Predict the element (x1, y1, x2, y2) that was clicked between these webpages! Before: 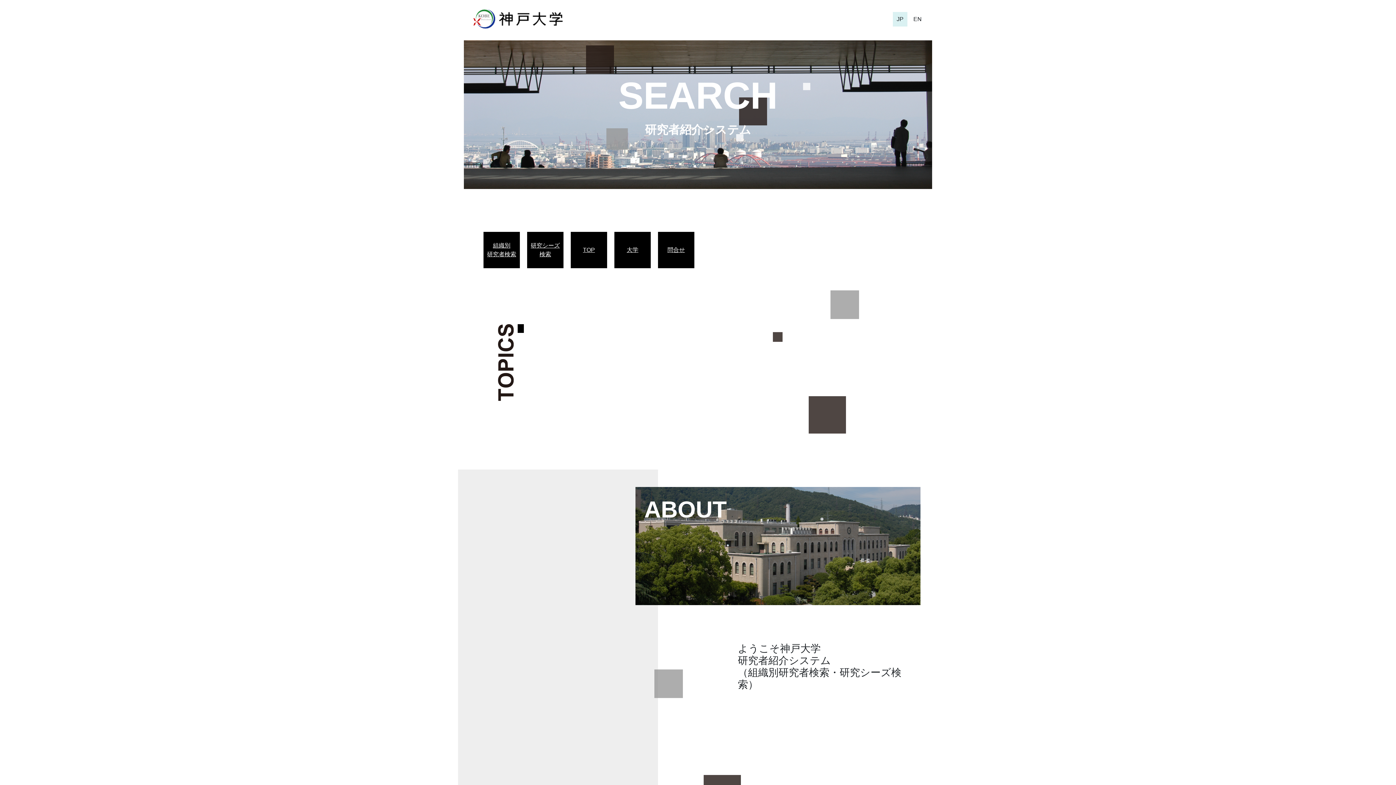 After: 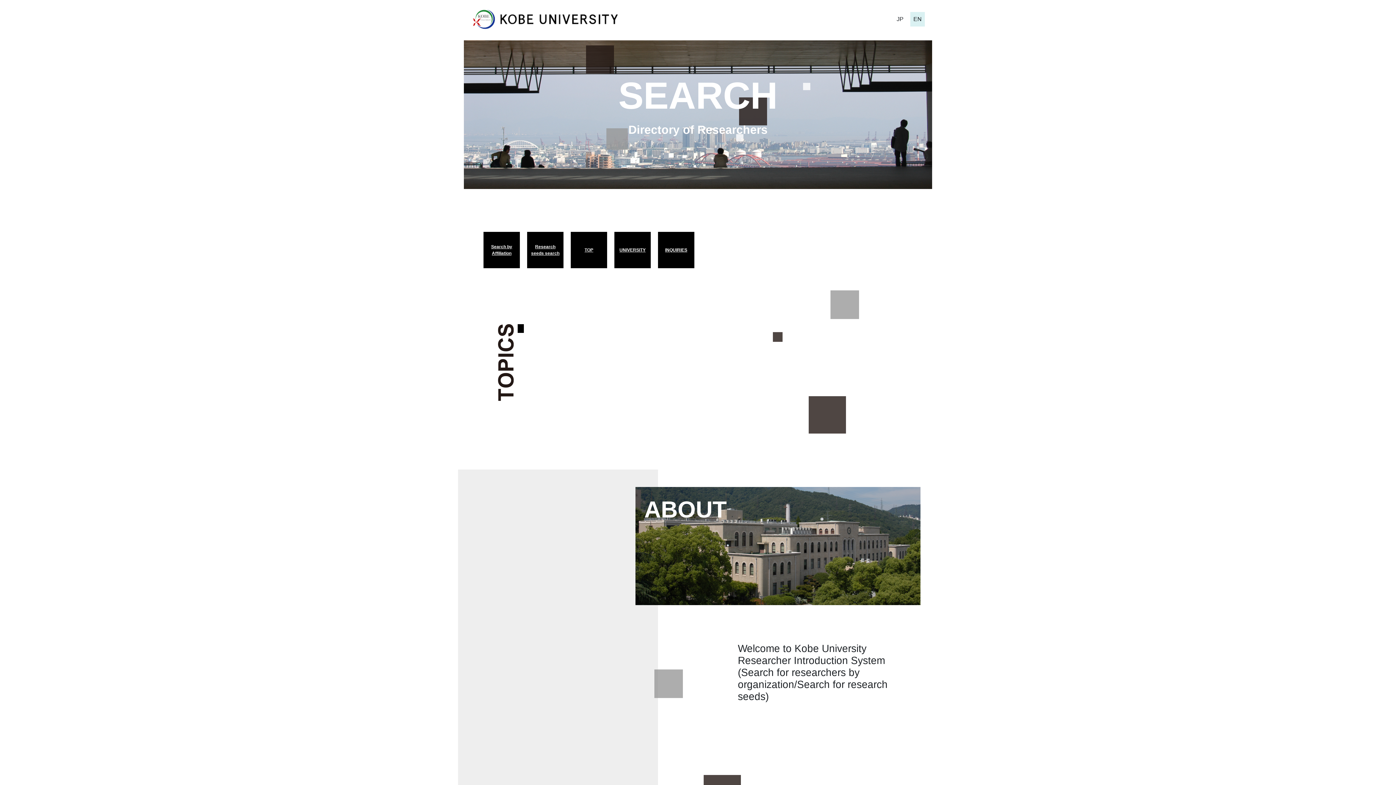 Action: bbox: (910, 11, 925, 26) label: EN